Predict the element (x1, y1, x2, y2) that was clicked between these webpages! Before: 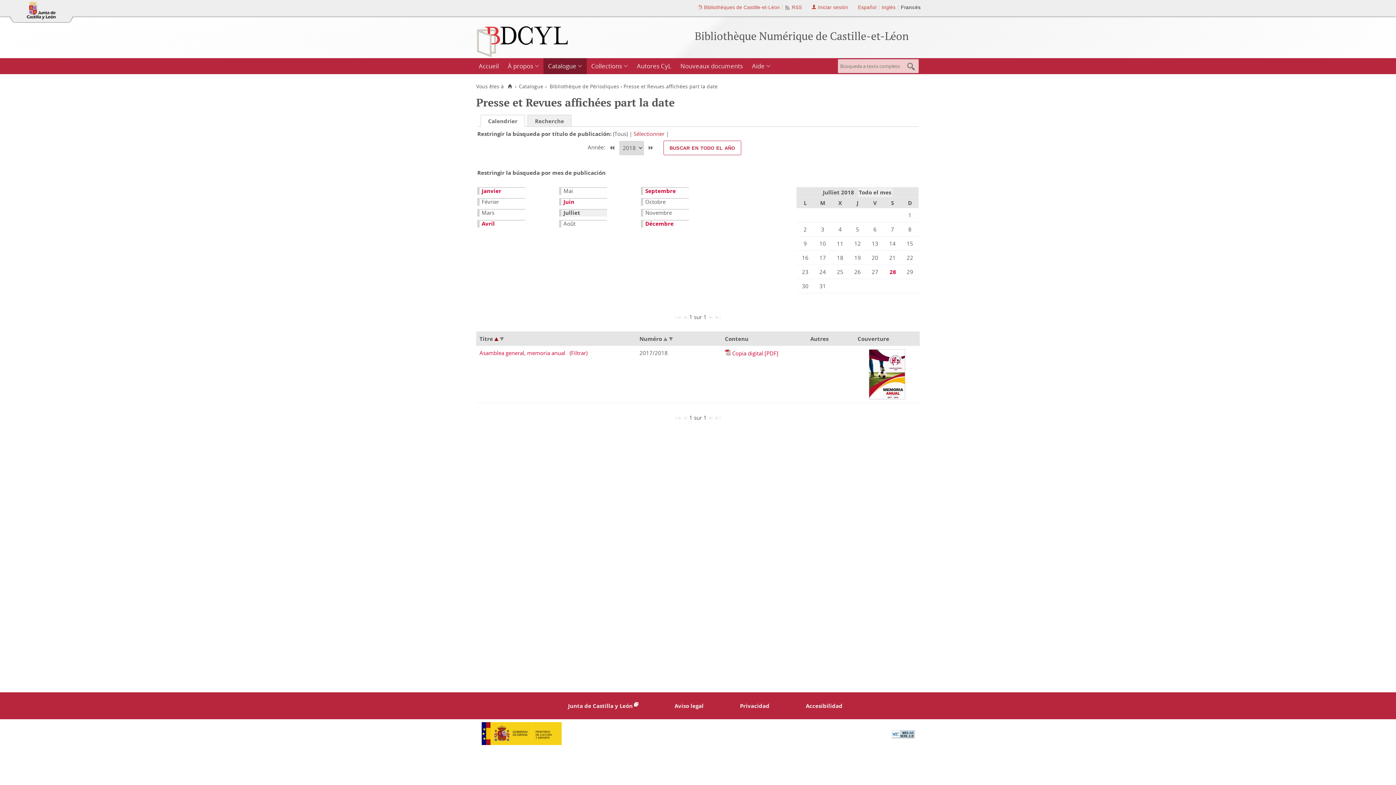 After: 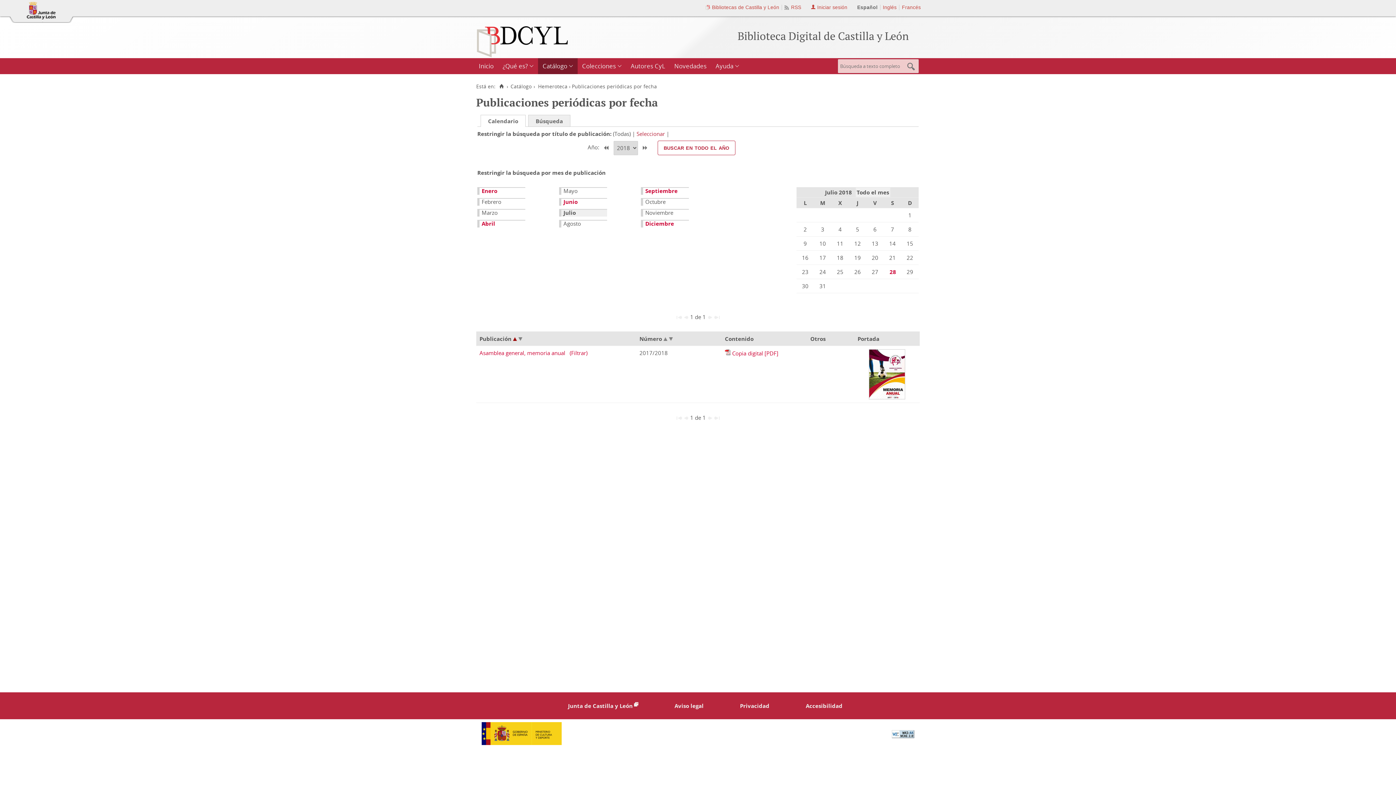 Action: label: Español bbox: (858, 4, 876, 10)